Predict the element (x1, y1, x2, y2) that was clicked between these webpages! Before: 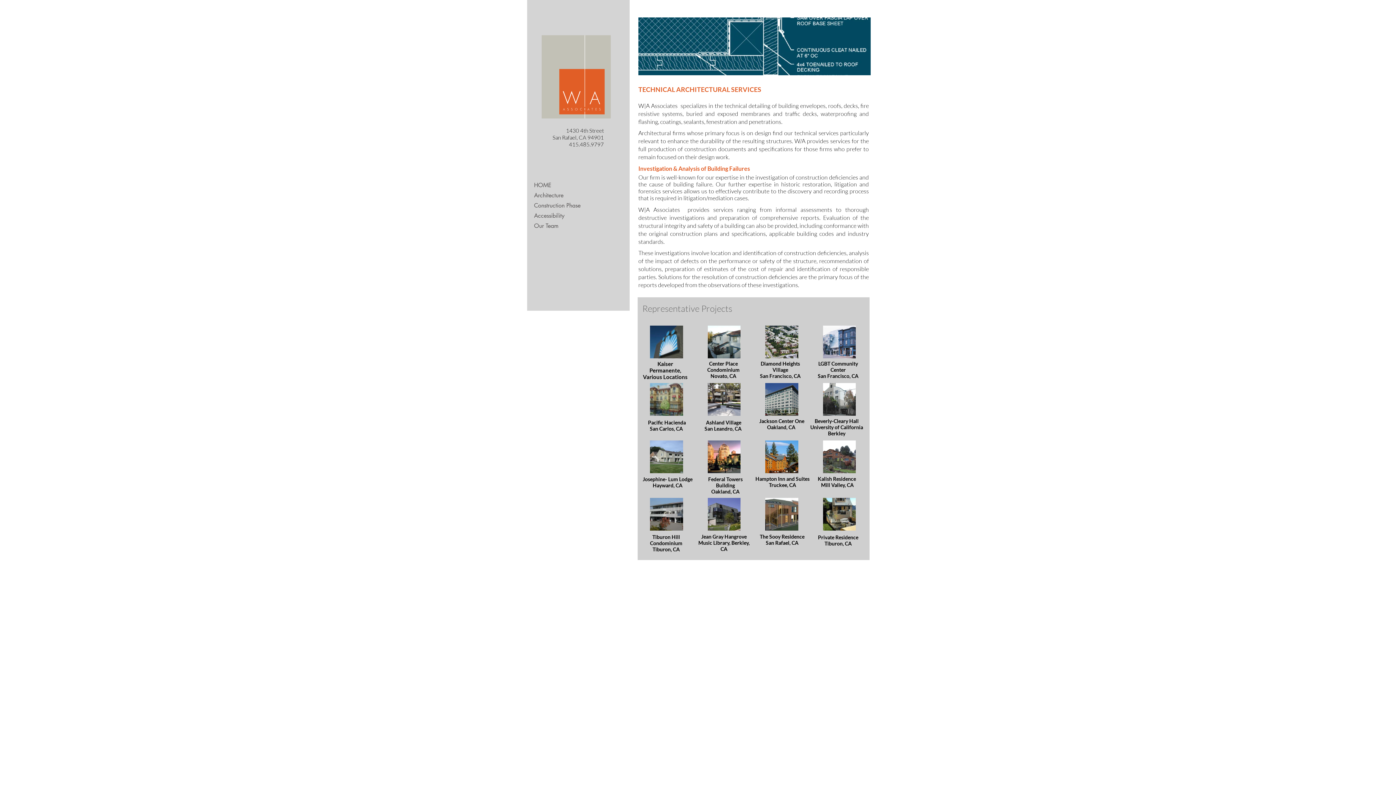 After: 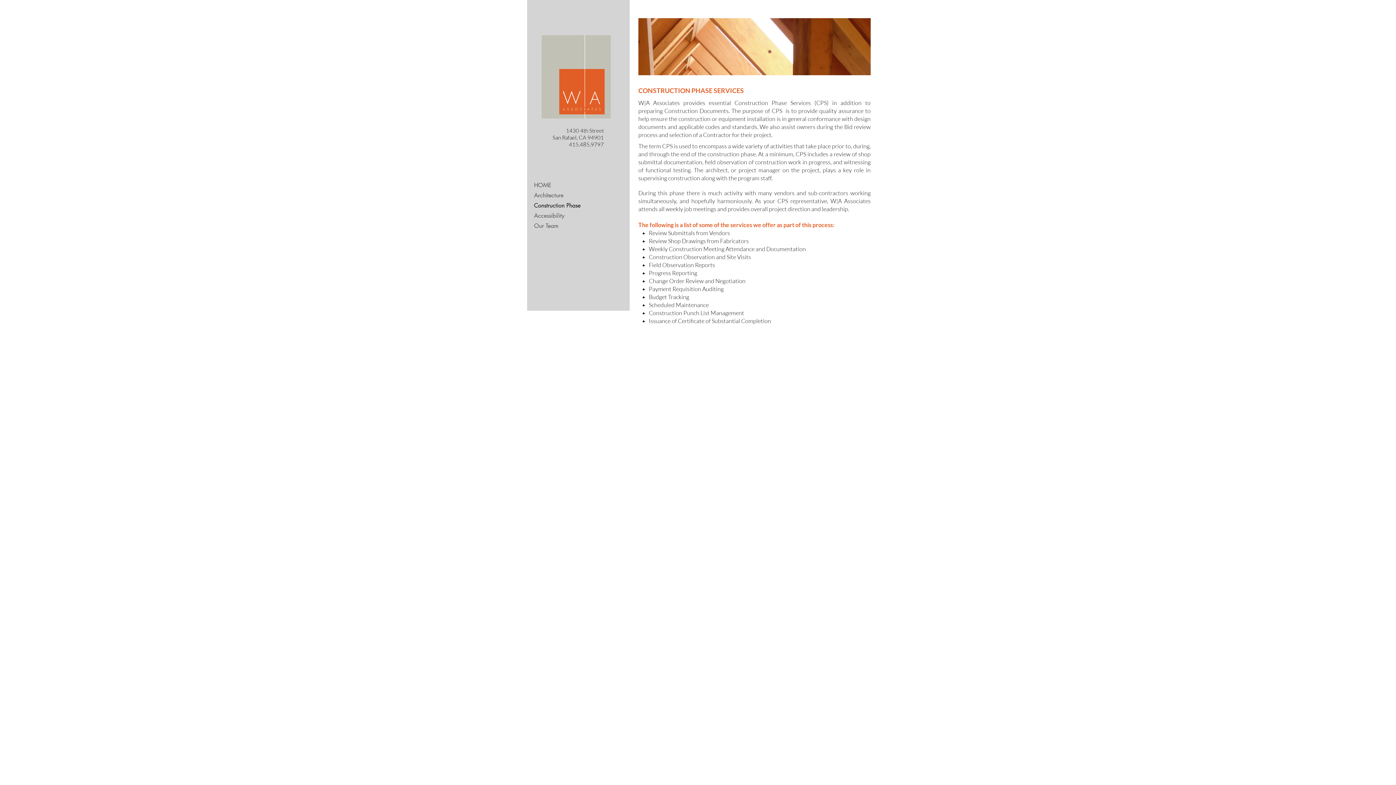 Action: bbox: (534, 200, 606, 210) label: Construction Phase